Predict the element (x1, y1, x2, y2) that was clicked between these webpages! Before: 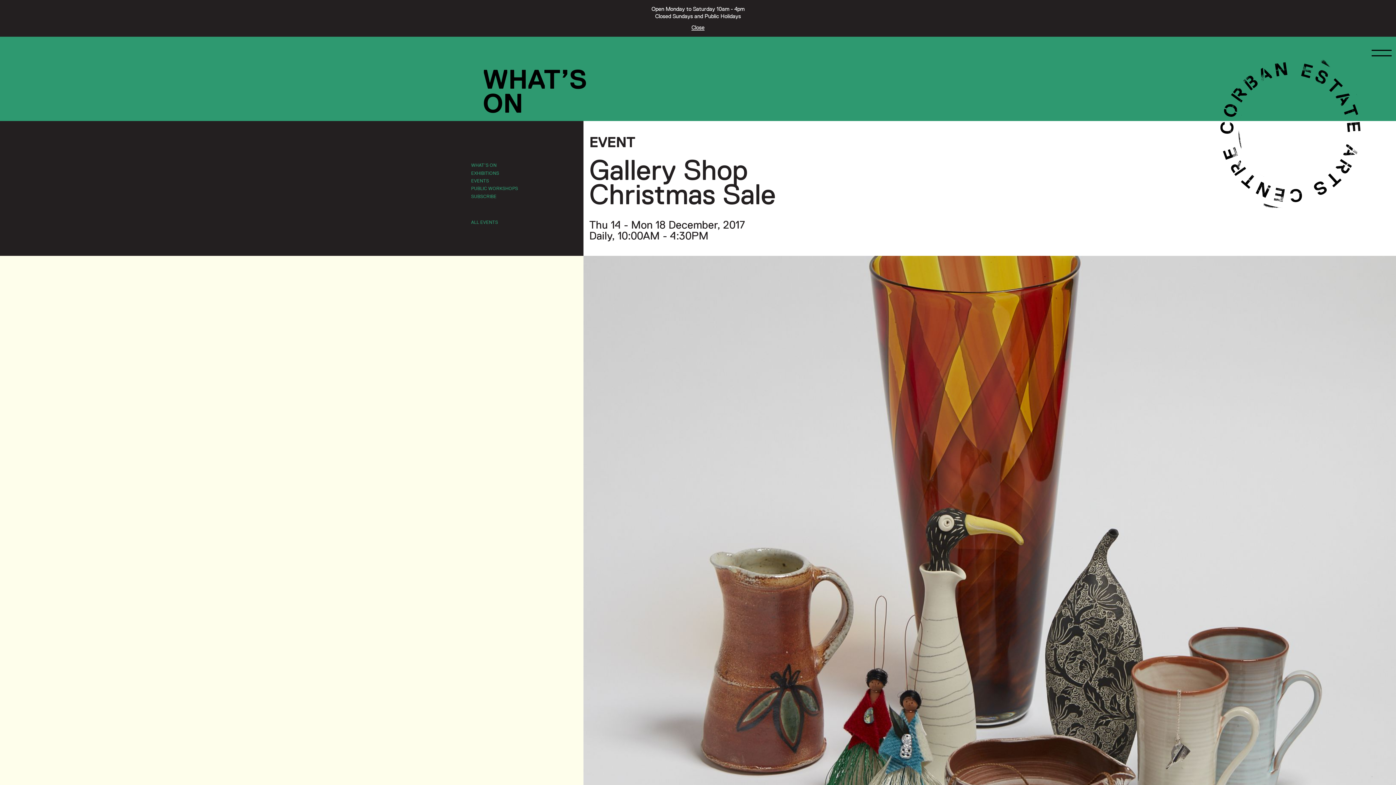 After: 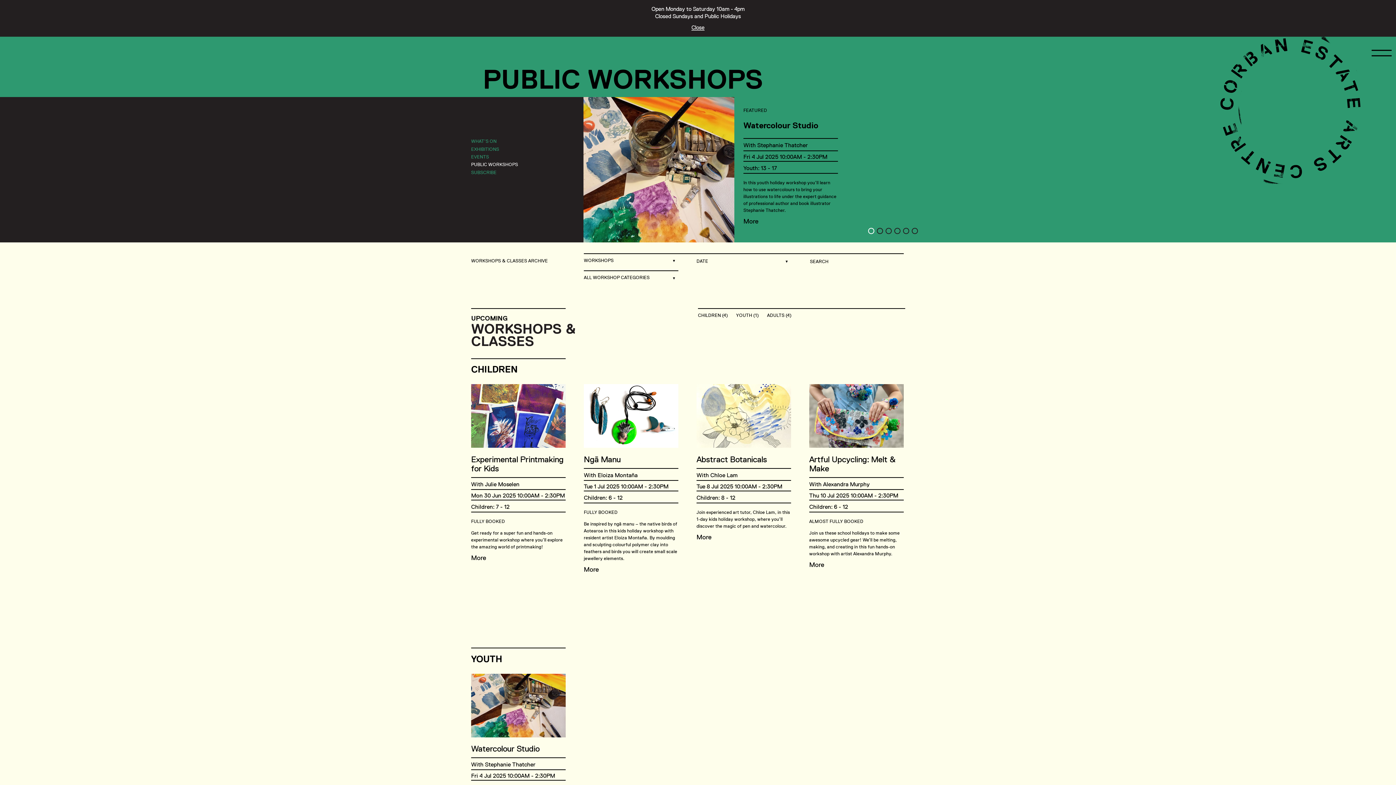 Action: bbox: (471, 185, 518, 191) label: PUBLIC WORKSHOPS